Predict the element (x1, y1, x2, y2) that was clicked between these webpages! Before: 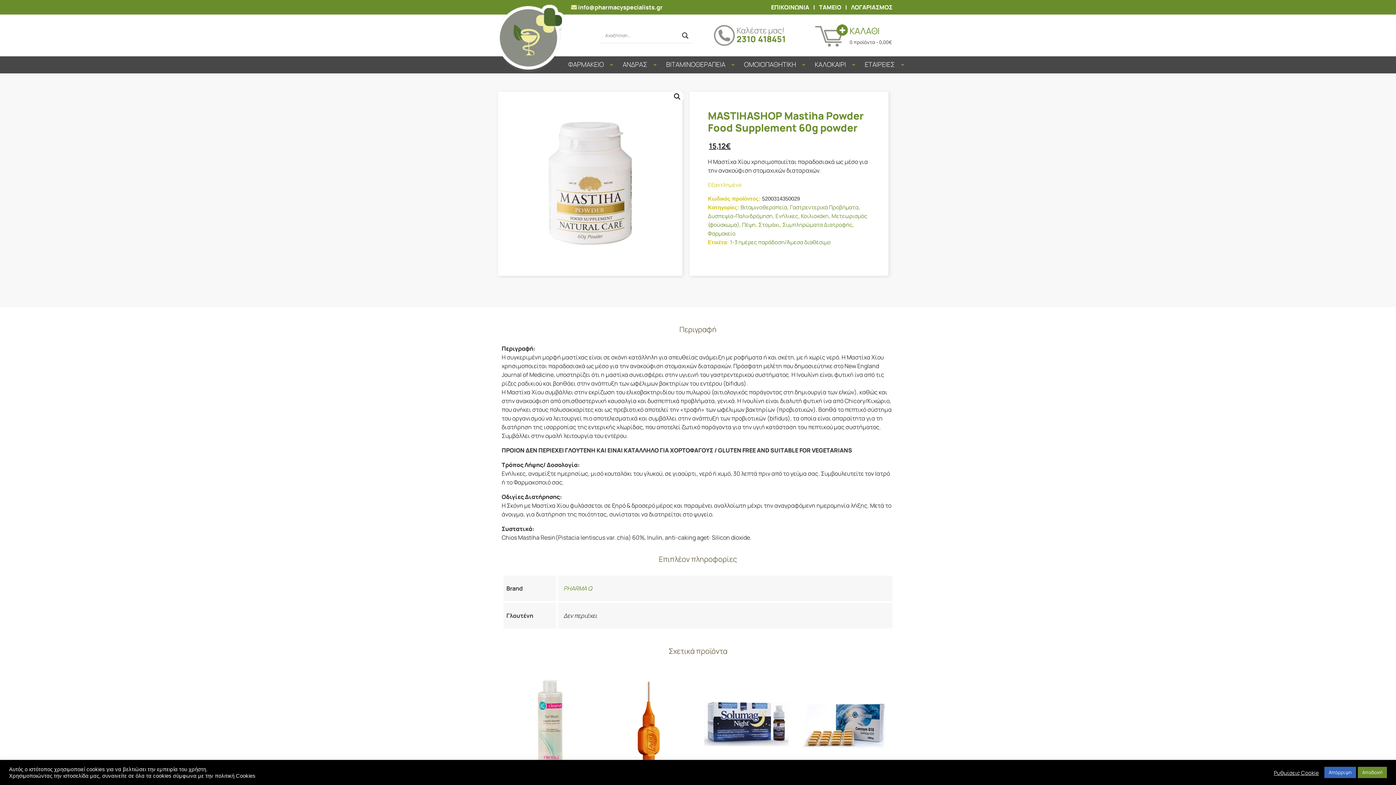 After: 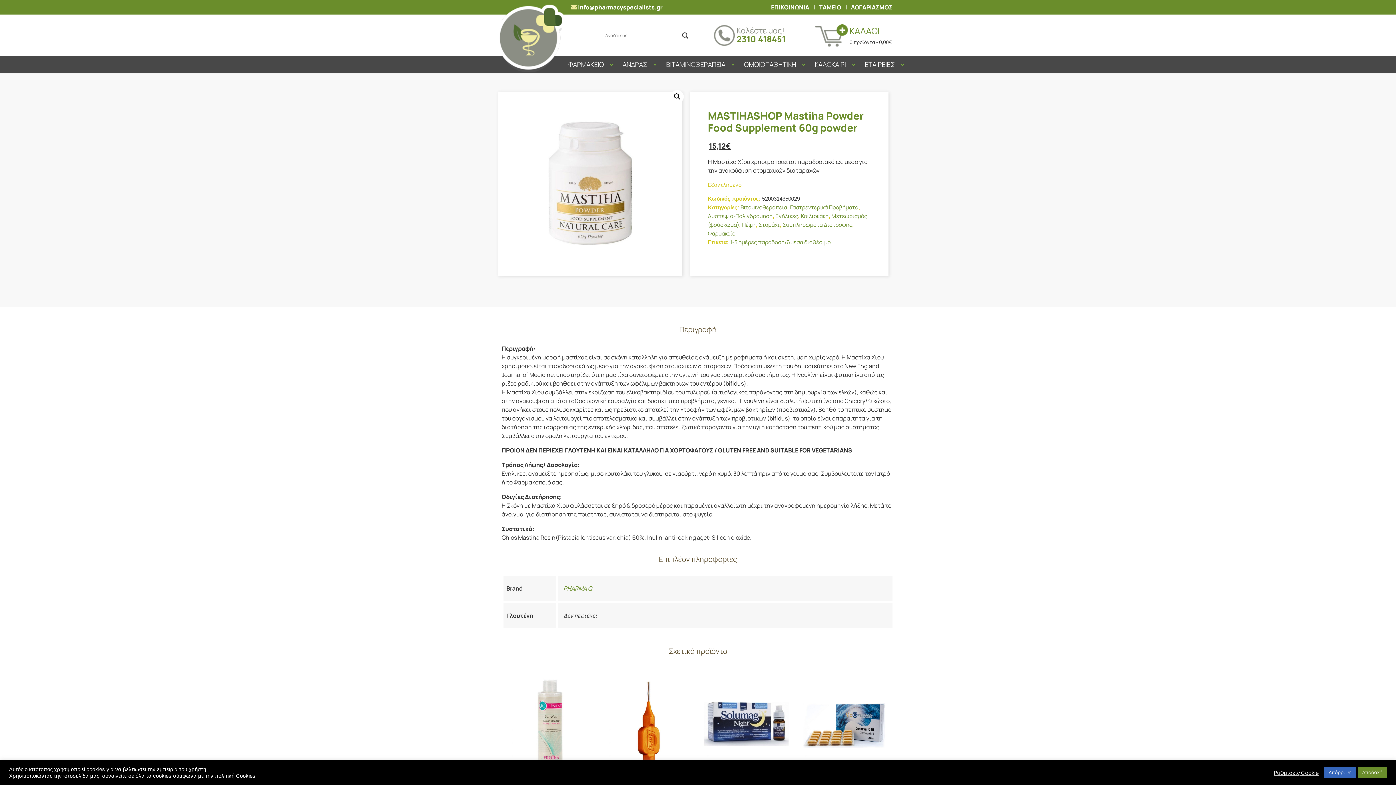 Action: bbox: (736, 36, 785, 44) label: 2310 418451